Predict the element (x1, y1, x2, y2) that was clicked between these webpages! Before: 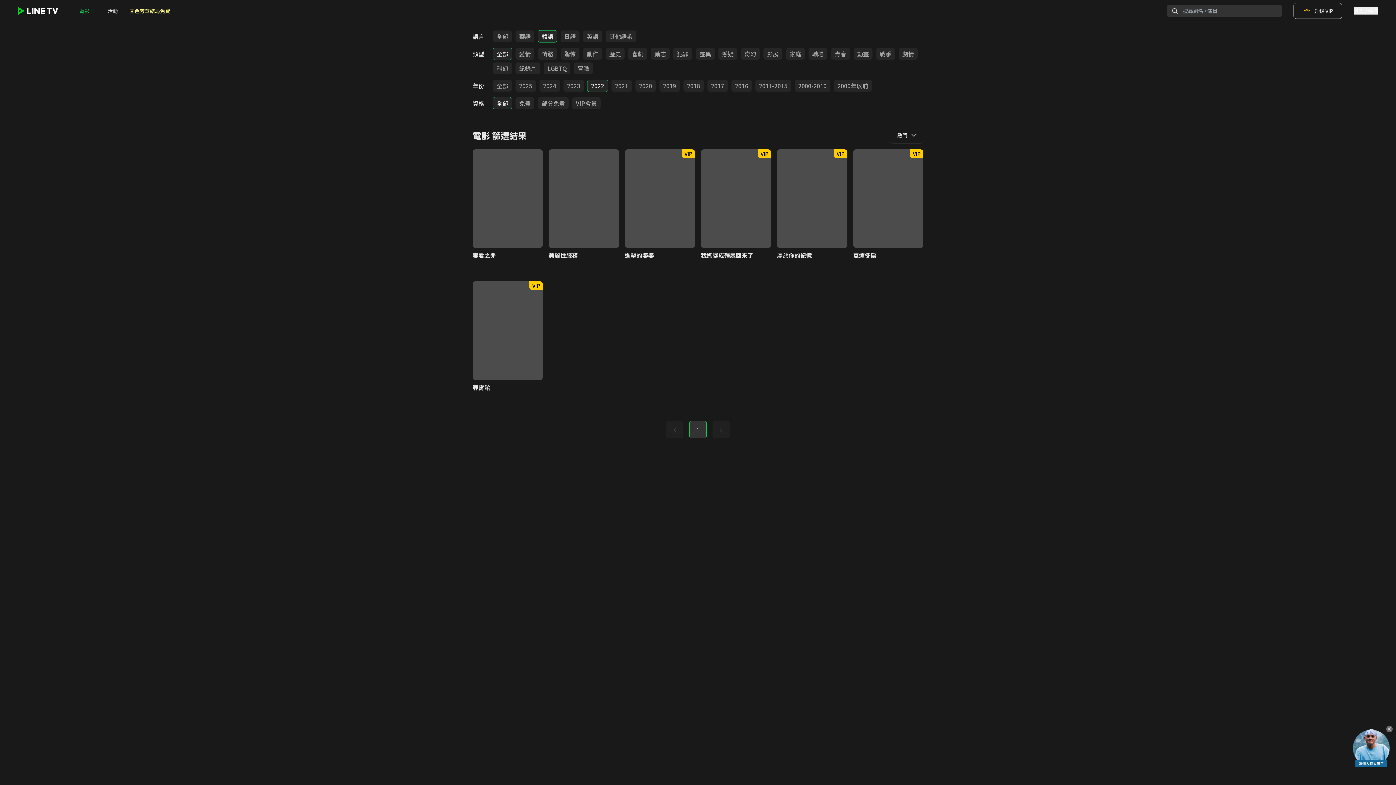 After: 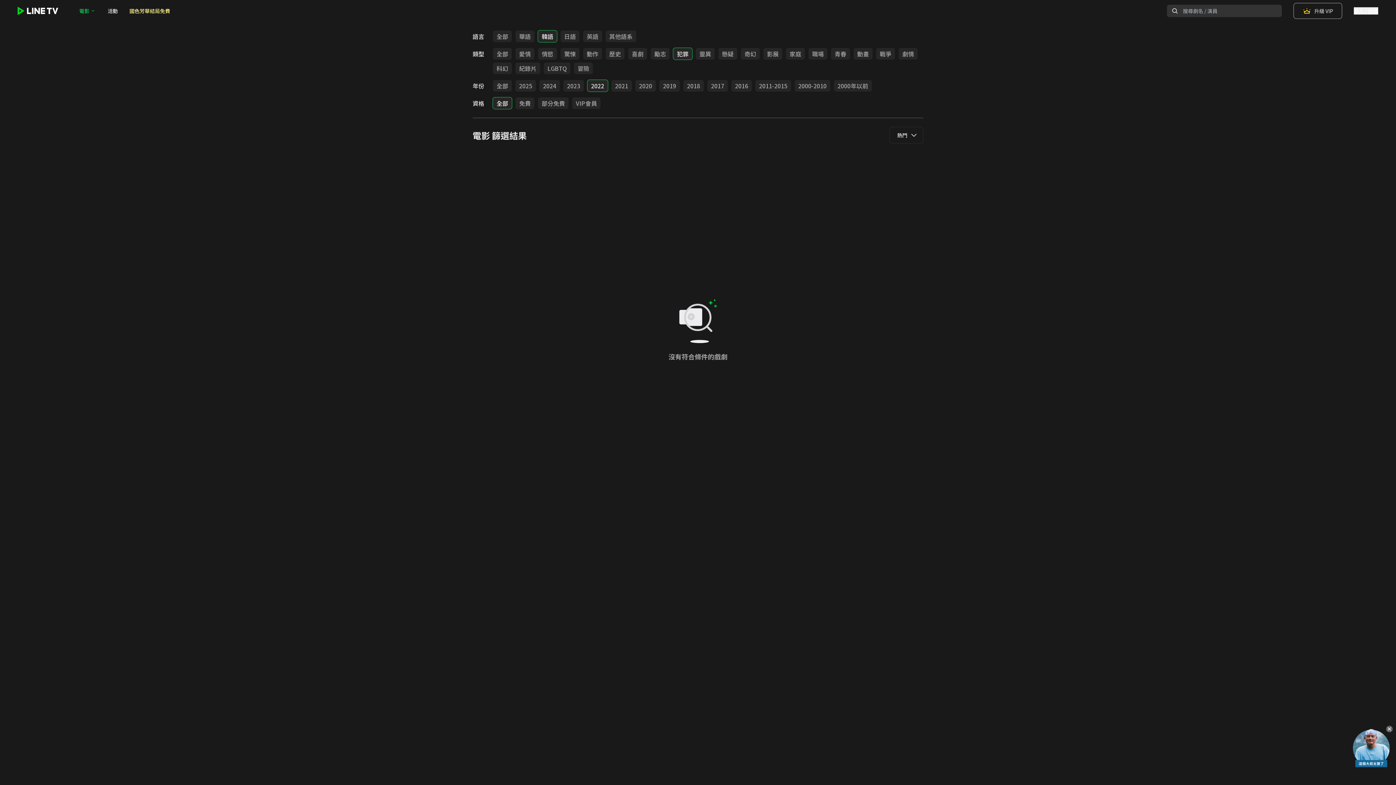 Action: bbox: (673, 48, 692, 59) label: 犯罪